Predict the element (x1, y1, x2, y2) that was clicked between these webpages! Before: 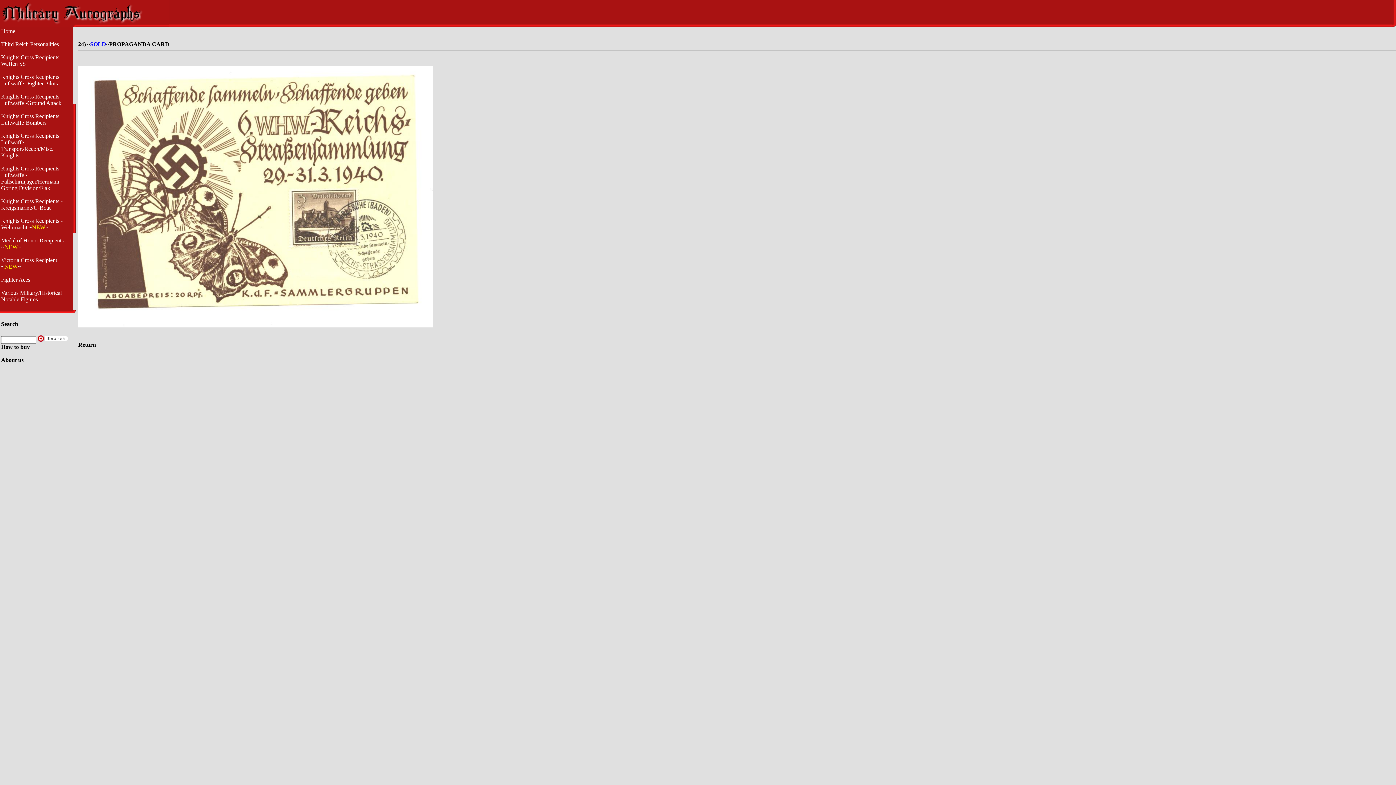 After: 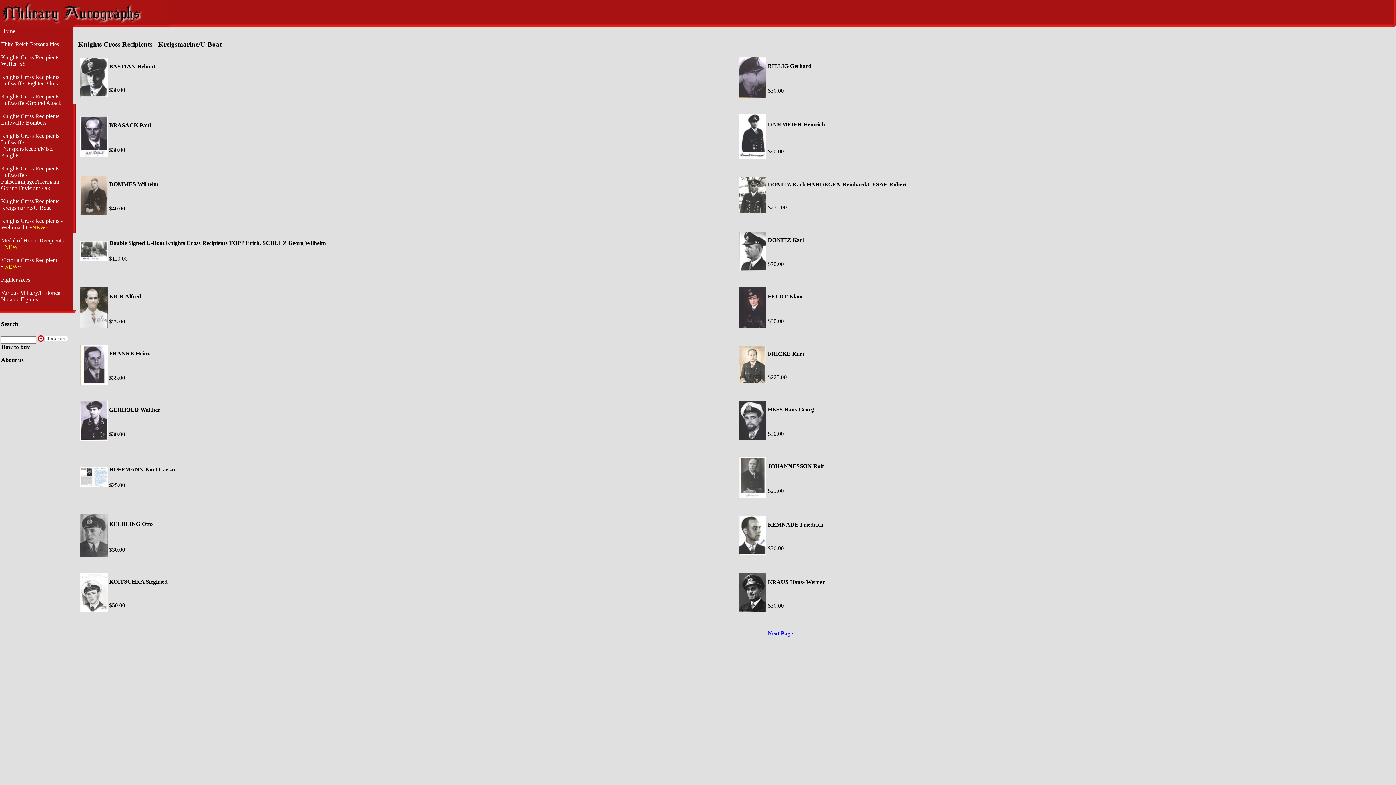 Action: label: Knights Cross Recipients - Kreigsmarine/U-Boat bbox: (1, 198, 62, 210)